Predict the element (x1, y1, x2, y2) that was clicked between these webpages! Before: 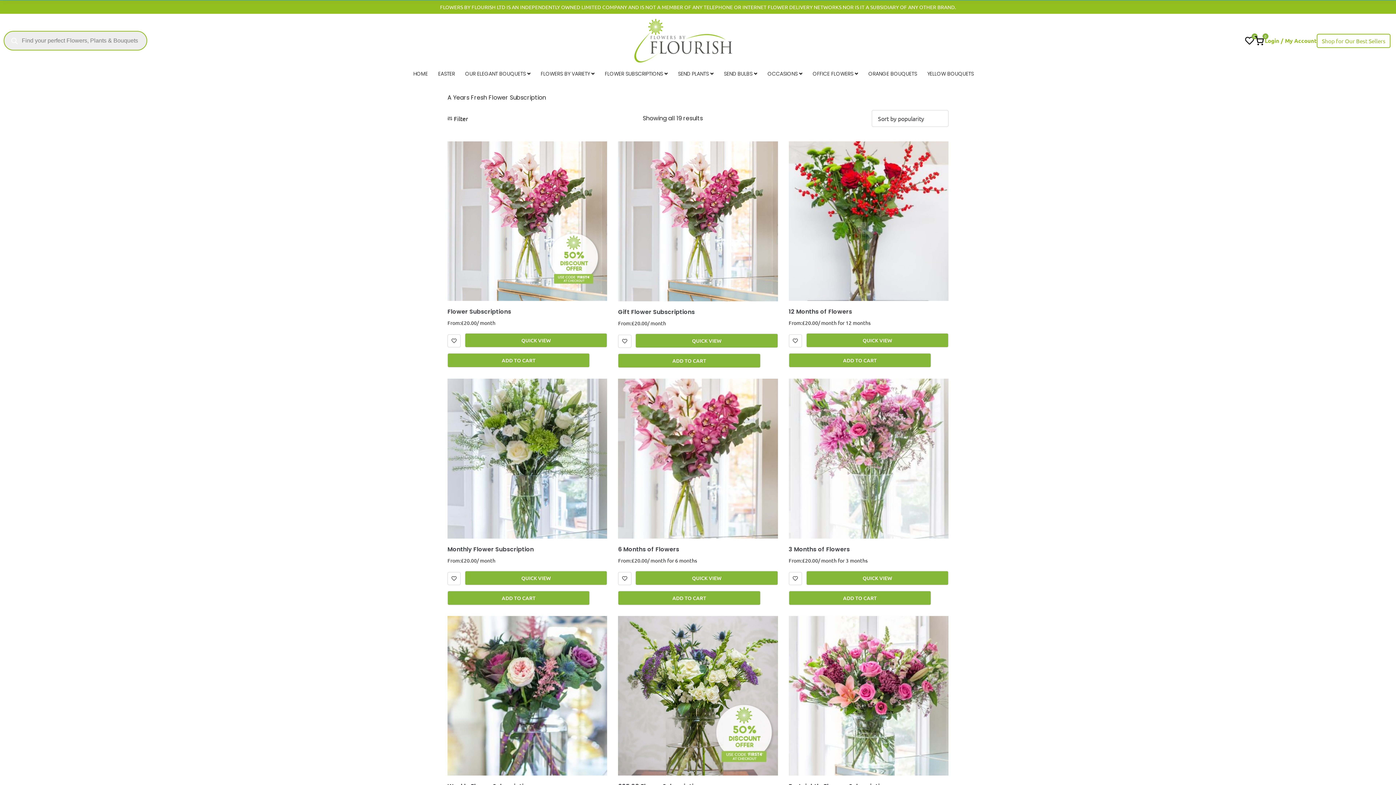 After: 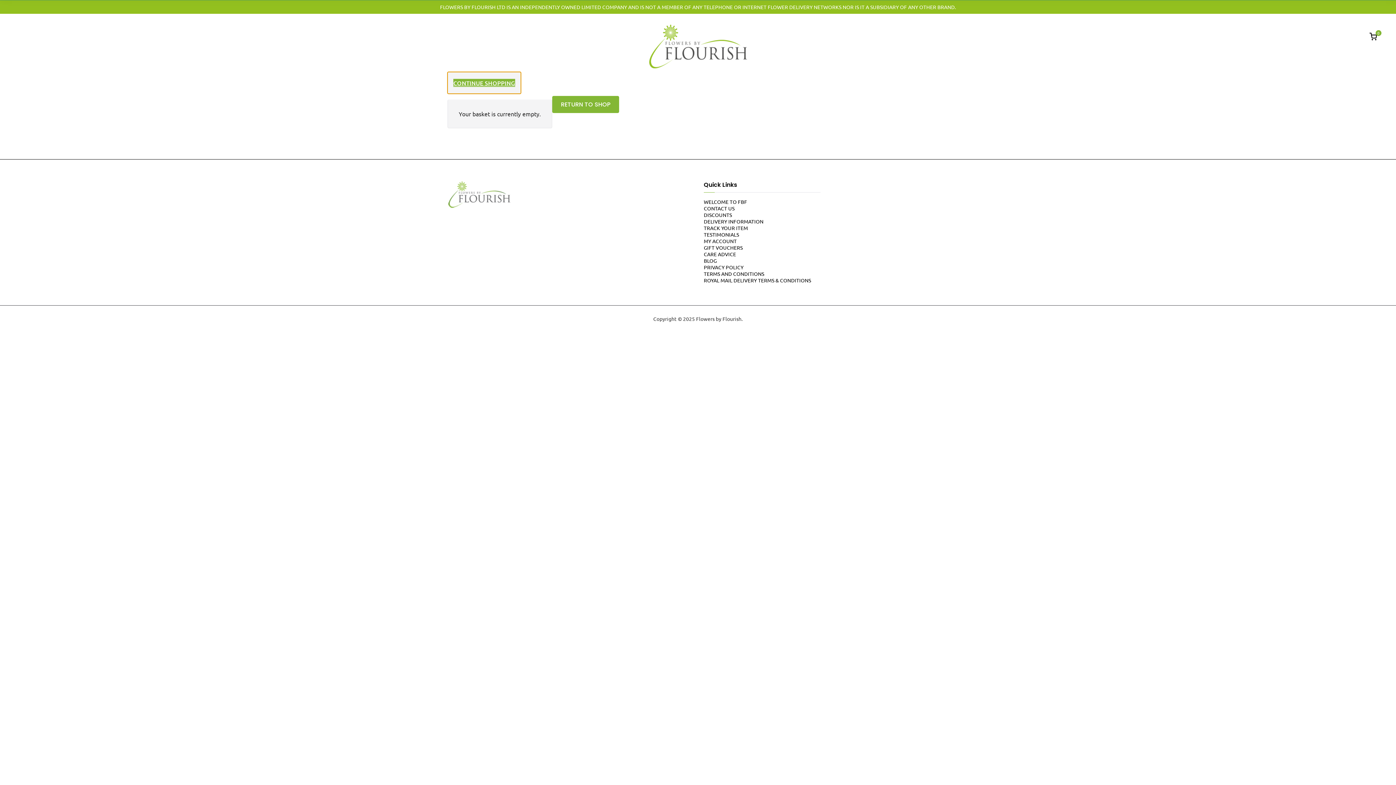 Action: bbox: (1254, 35, 1265, 46) label: 0